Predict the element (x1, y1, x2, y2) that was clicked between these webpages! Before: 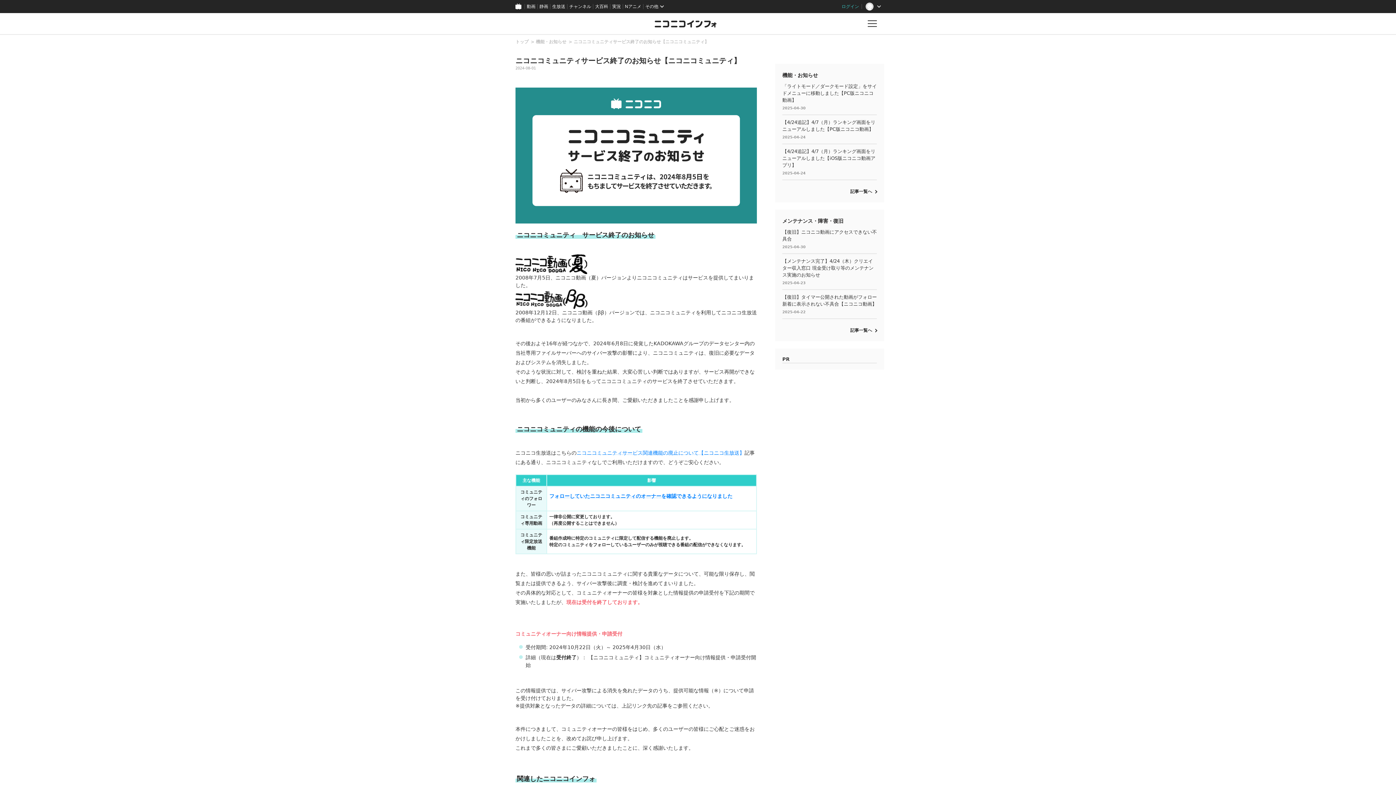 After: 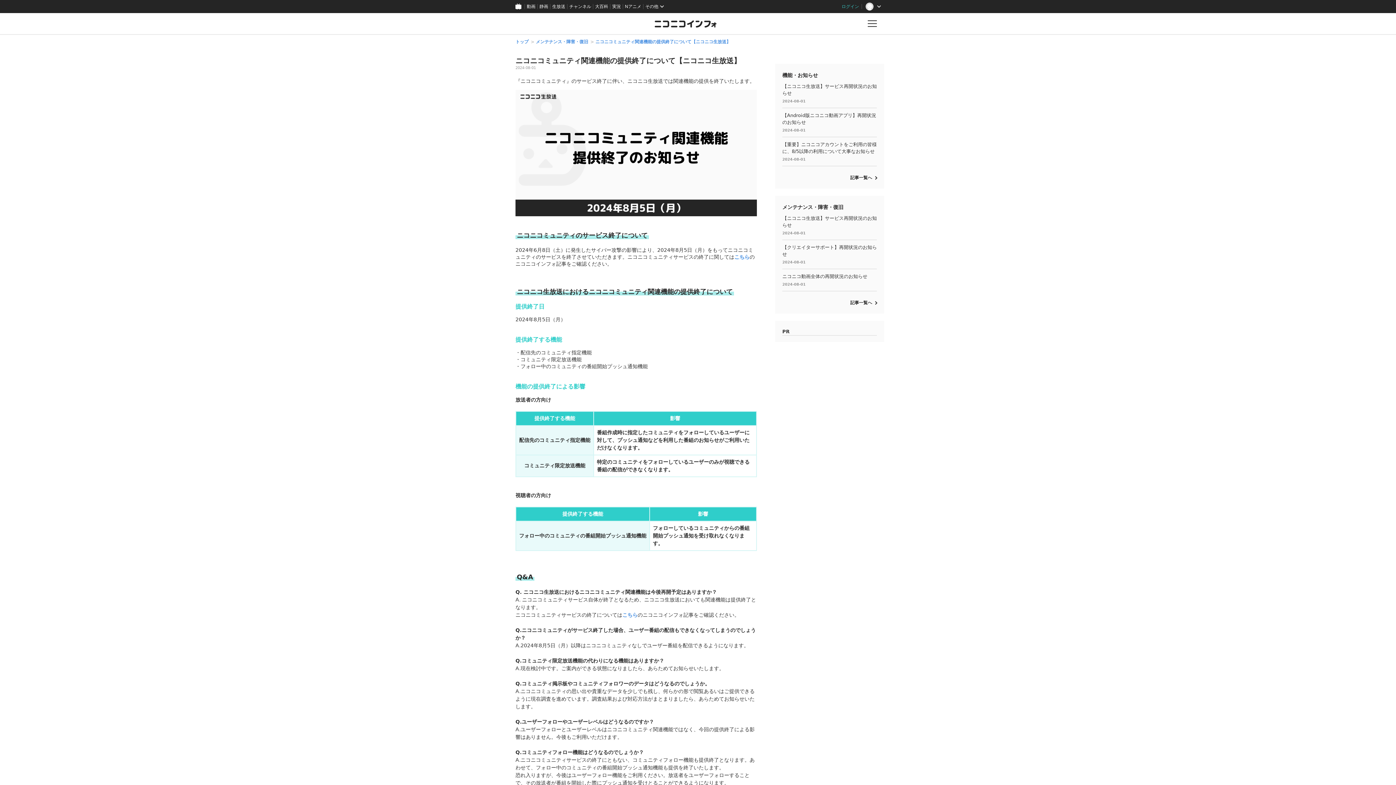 Action: label: ニコニコミュニティサービス関連機能の廃止について【ニコニコ生放送】 bbox: (576, 450, 744, 455)